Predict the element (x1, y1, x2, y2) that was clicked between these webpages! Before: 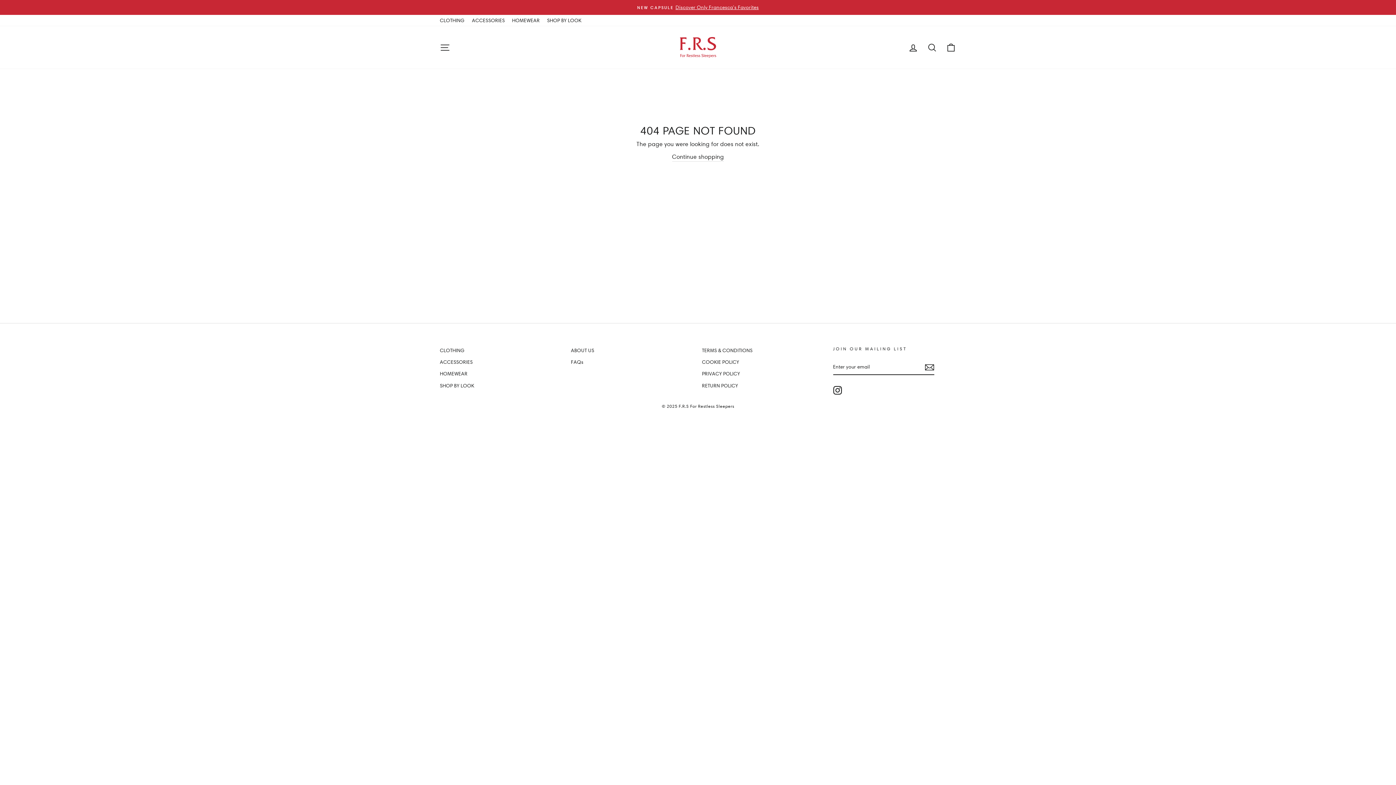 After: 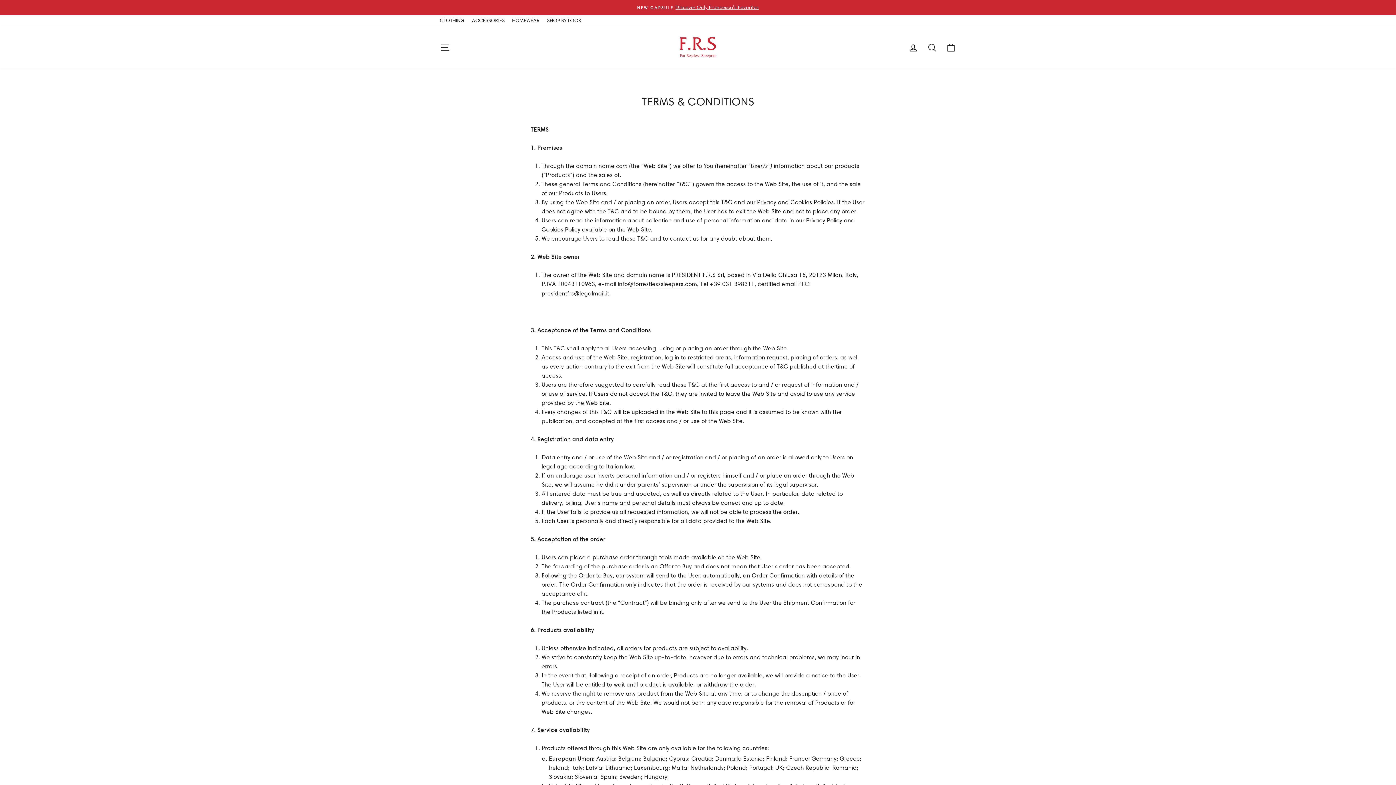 Action: label: TERMS & CONDITIONS bbox: (702, 345, 752, 355)